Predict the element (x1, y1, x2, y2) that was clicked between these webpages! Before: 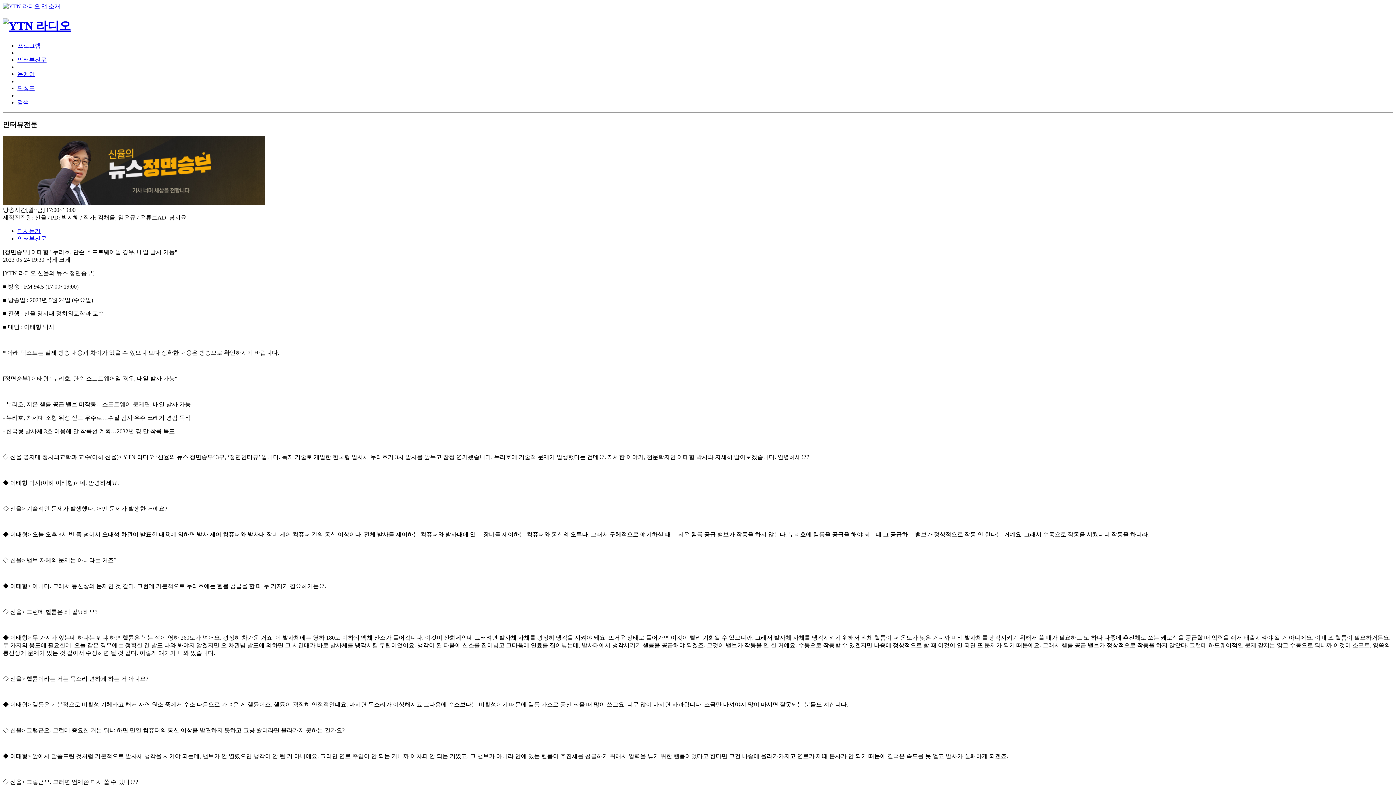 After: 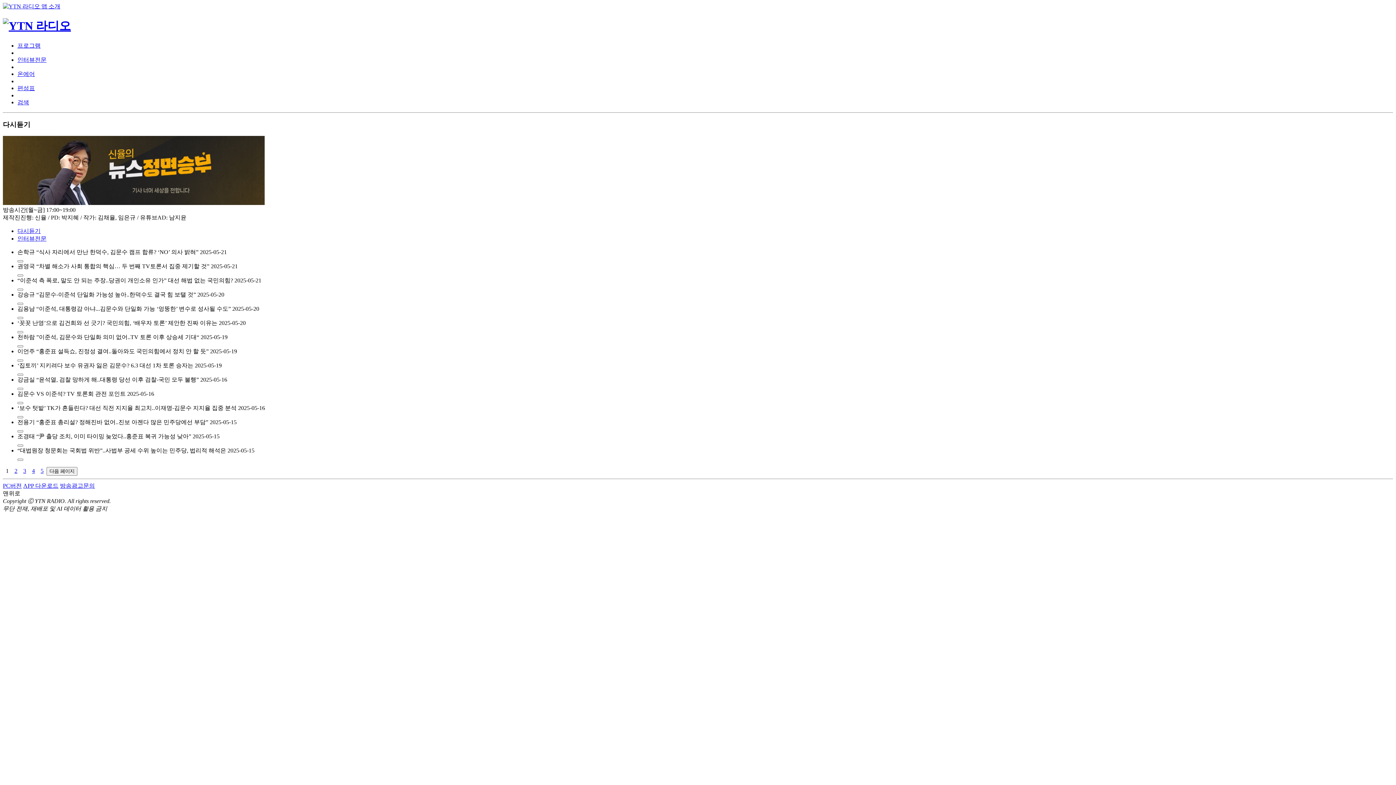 Action: label: 다시듣기 bbox: (17, 228, 40, 234)